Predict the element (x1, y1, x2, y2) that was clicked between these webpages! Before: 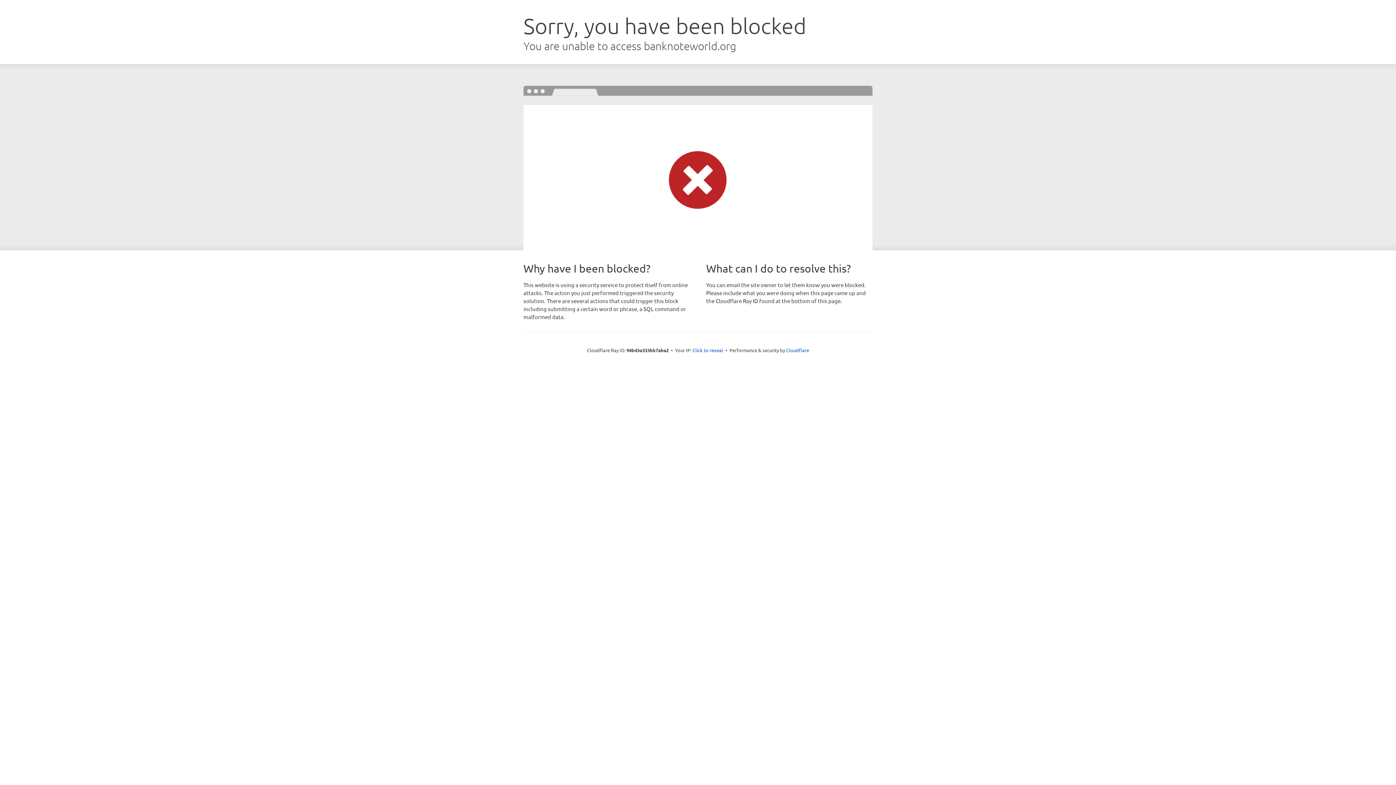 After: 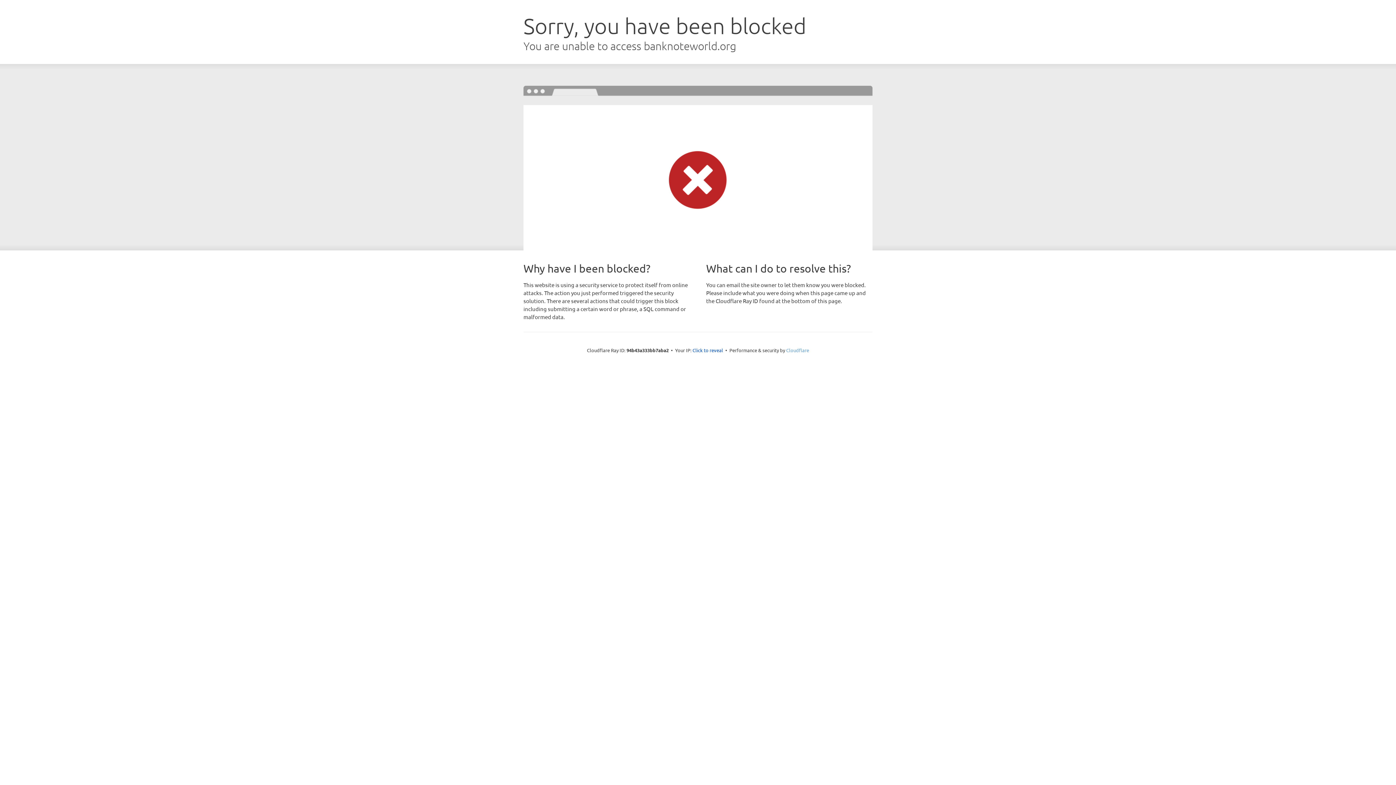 Action: bbox: (786, 347, 809, 353) label: Cloudflare